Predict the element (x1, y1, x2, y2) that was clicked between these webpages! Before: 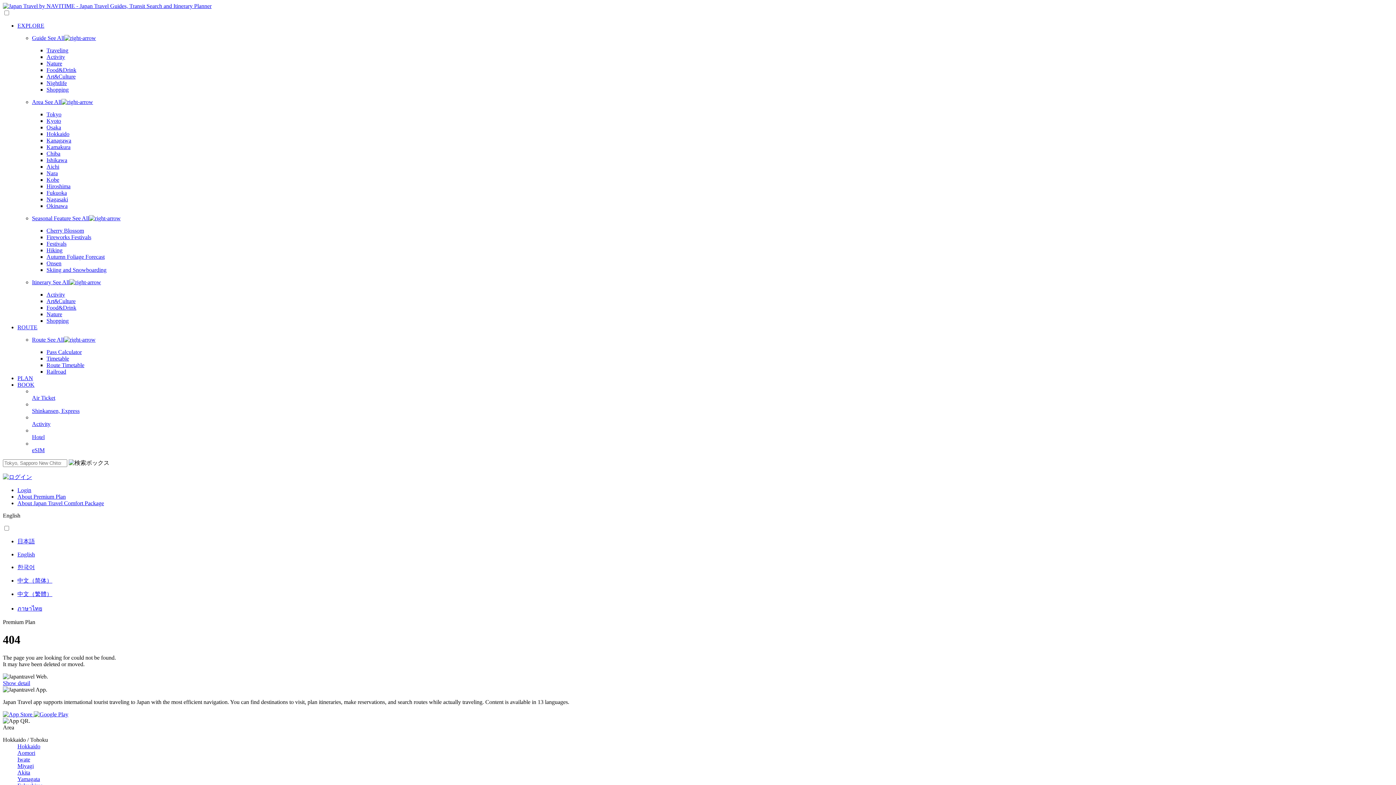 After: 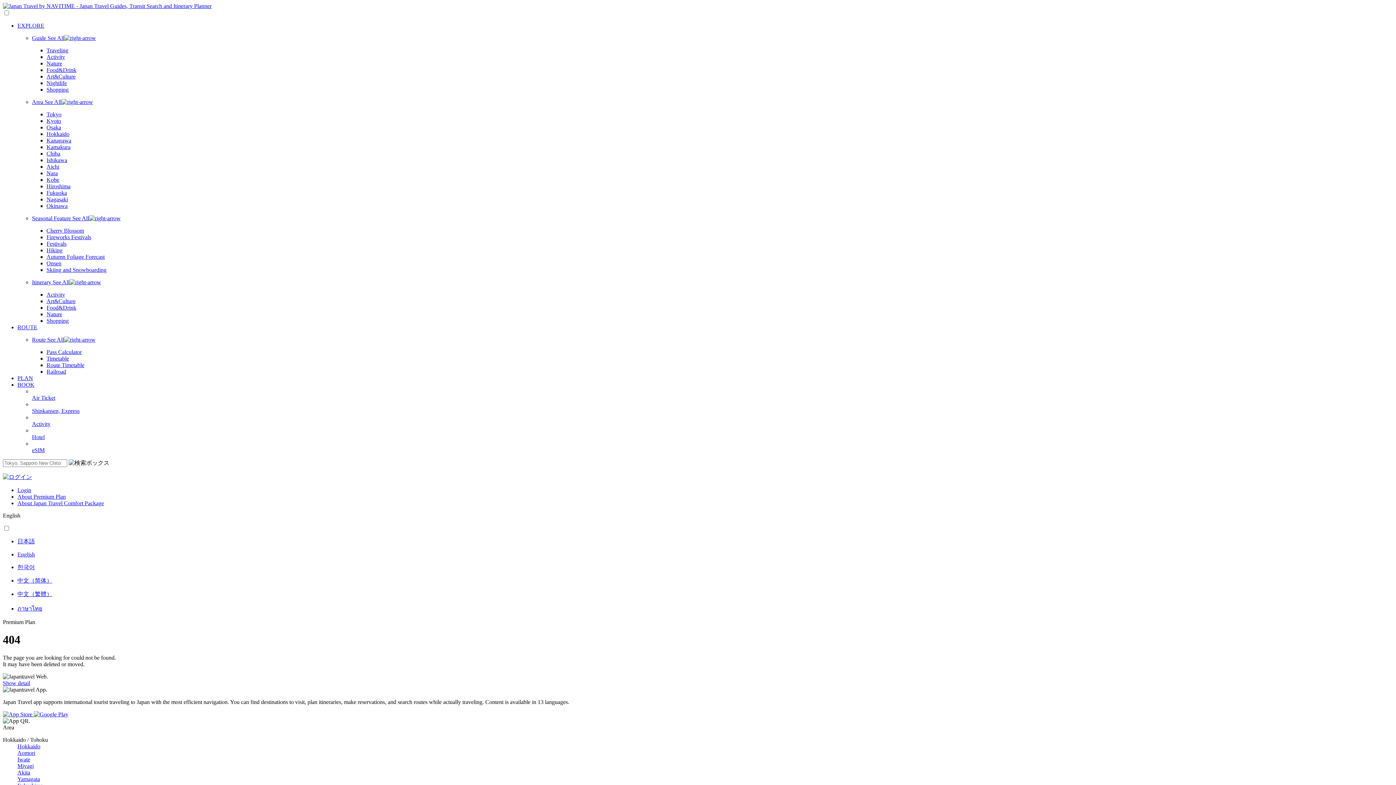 Action: label: Onsen bbox: (46, 260, 61, 266)